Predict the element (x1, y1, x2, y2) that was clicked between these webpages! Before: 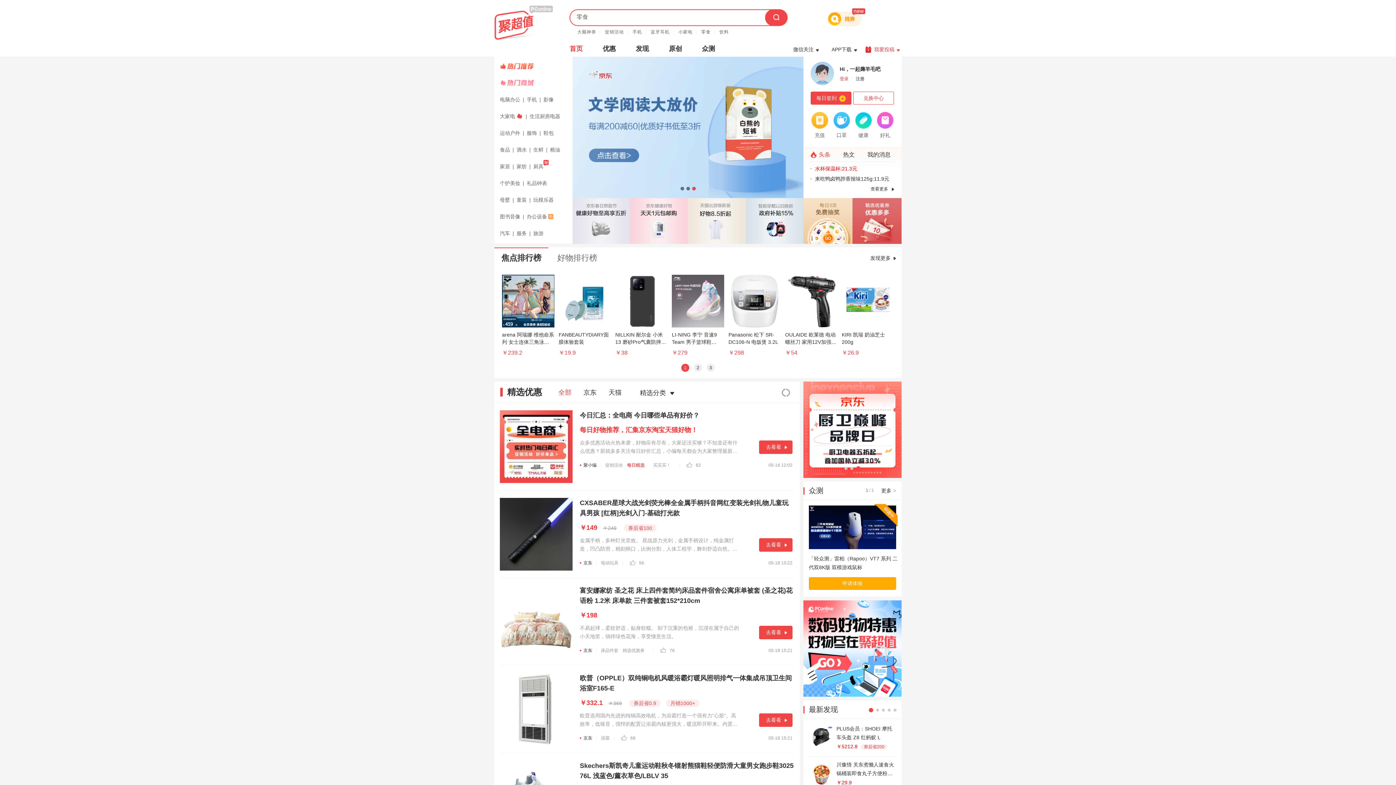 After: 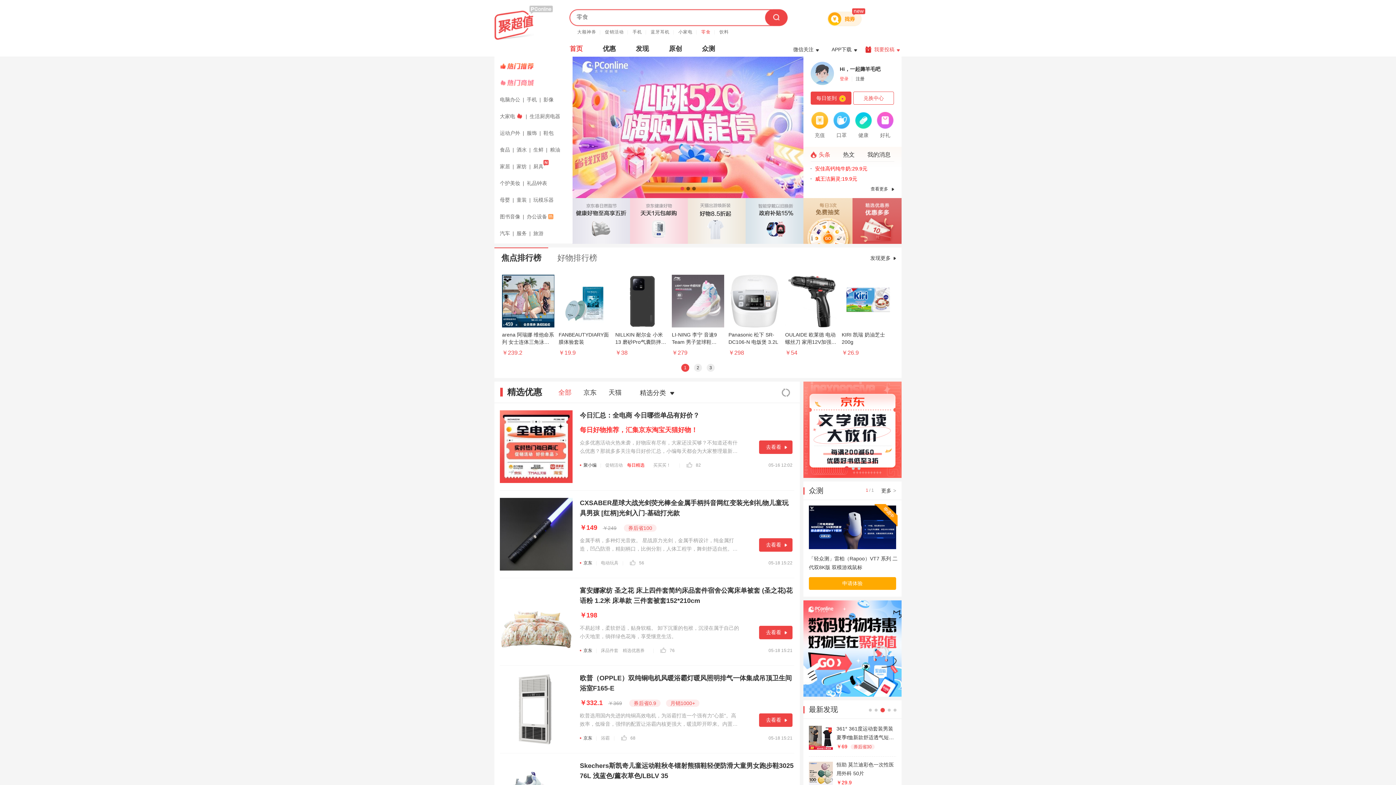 Action: bbox: (701, 27, 714, 34) label: 零食